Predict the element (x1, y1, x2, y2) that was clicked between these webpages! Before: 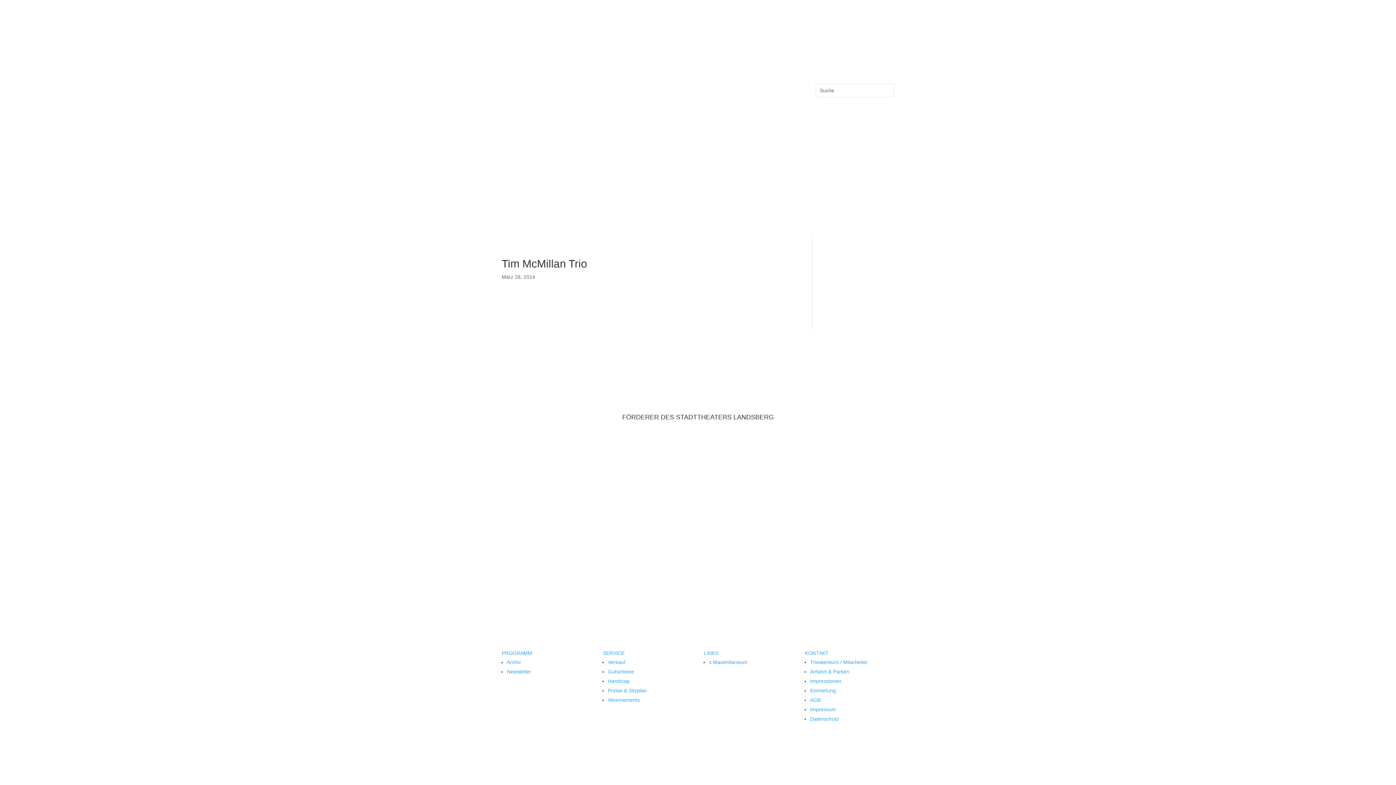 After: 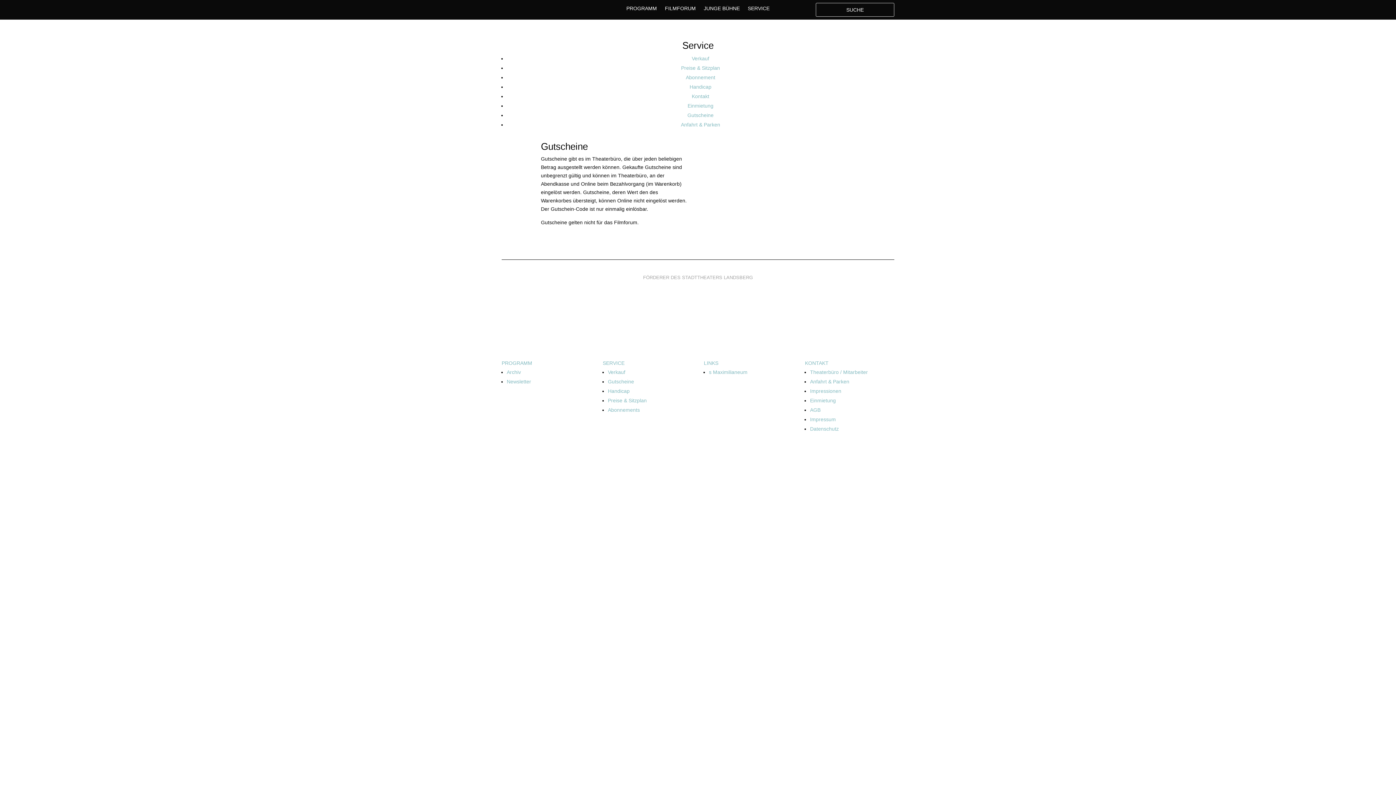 Action: bbox: (608, 669, 634, 674) label: Gutscheine